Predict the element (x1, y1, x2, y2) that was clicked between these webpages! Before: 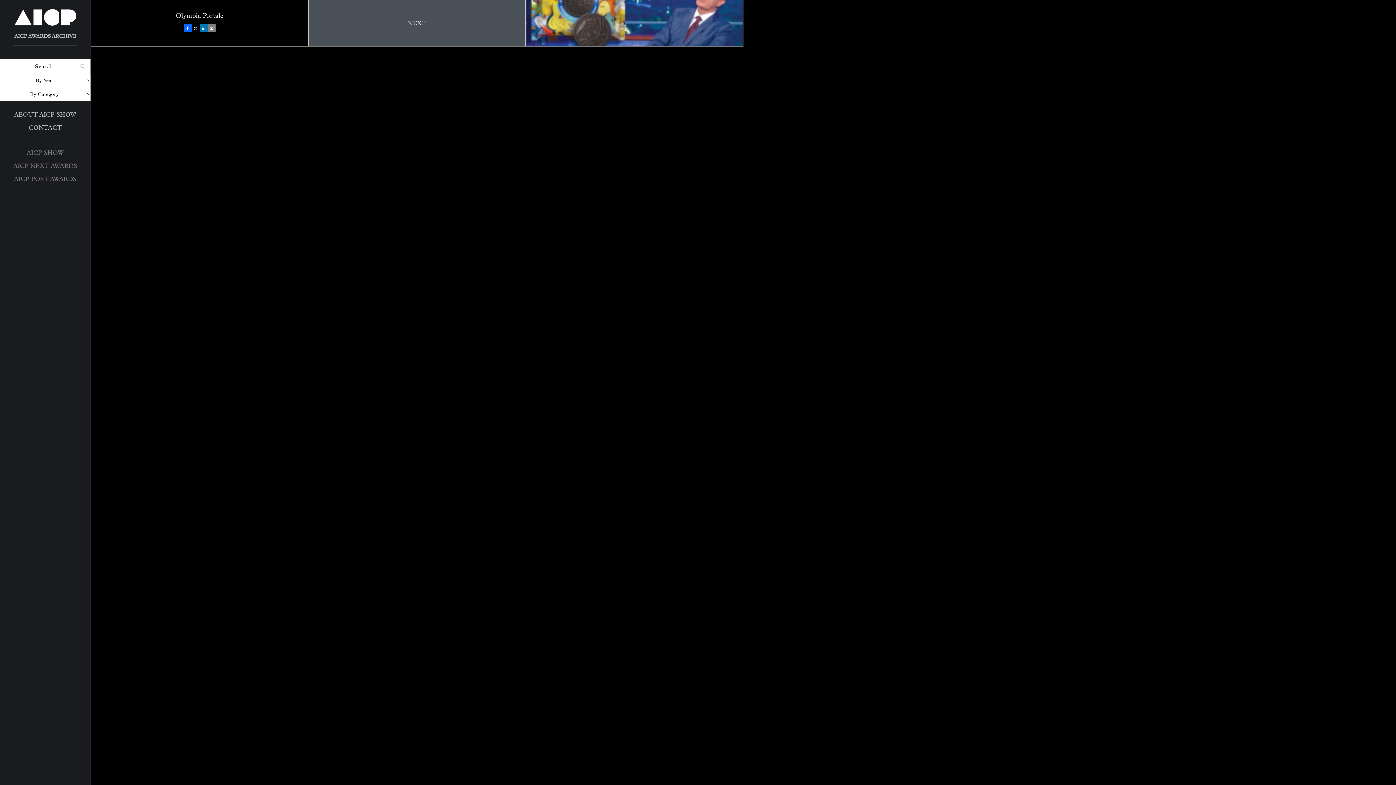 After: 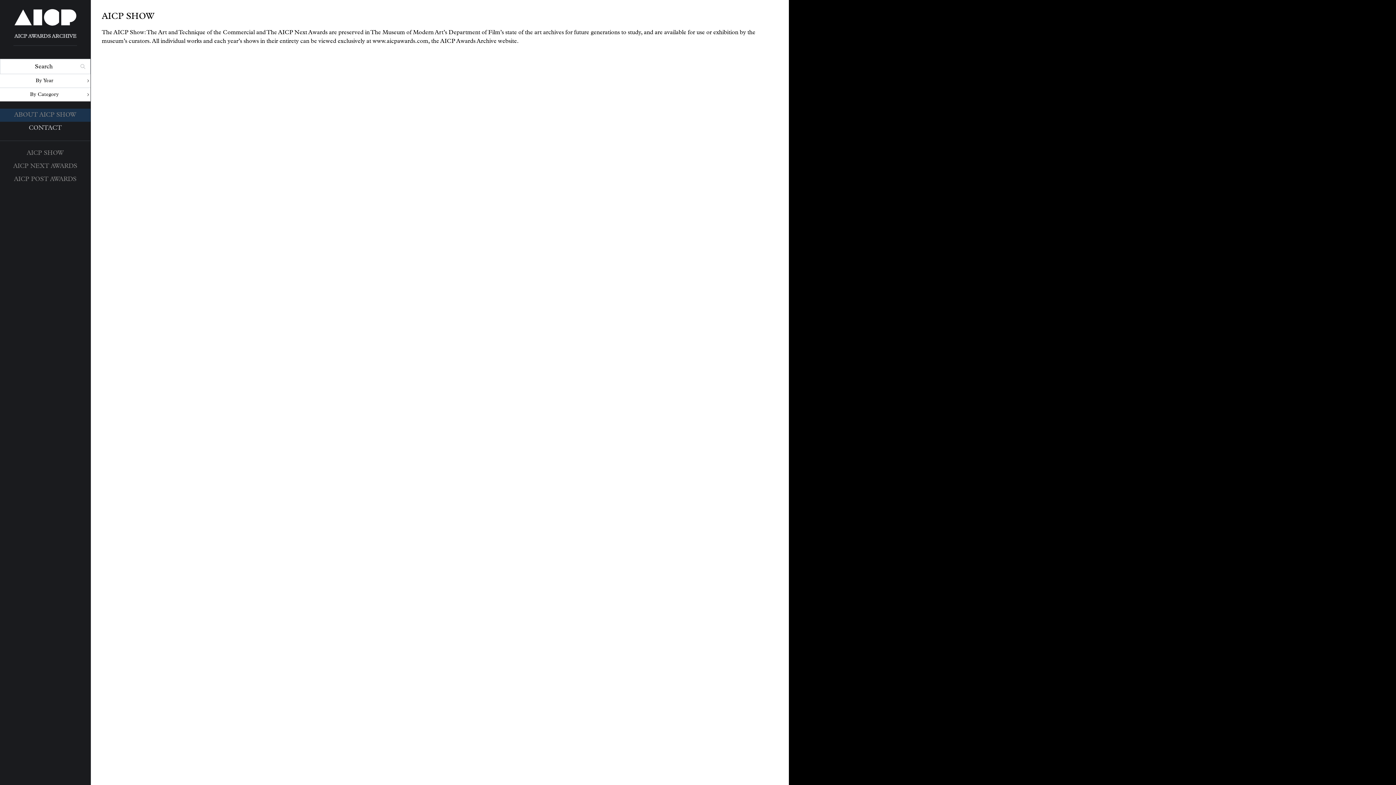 Action: label: ABOUT AICP SHOW bbox: (0, 108, 90, 121)